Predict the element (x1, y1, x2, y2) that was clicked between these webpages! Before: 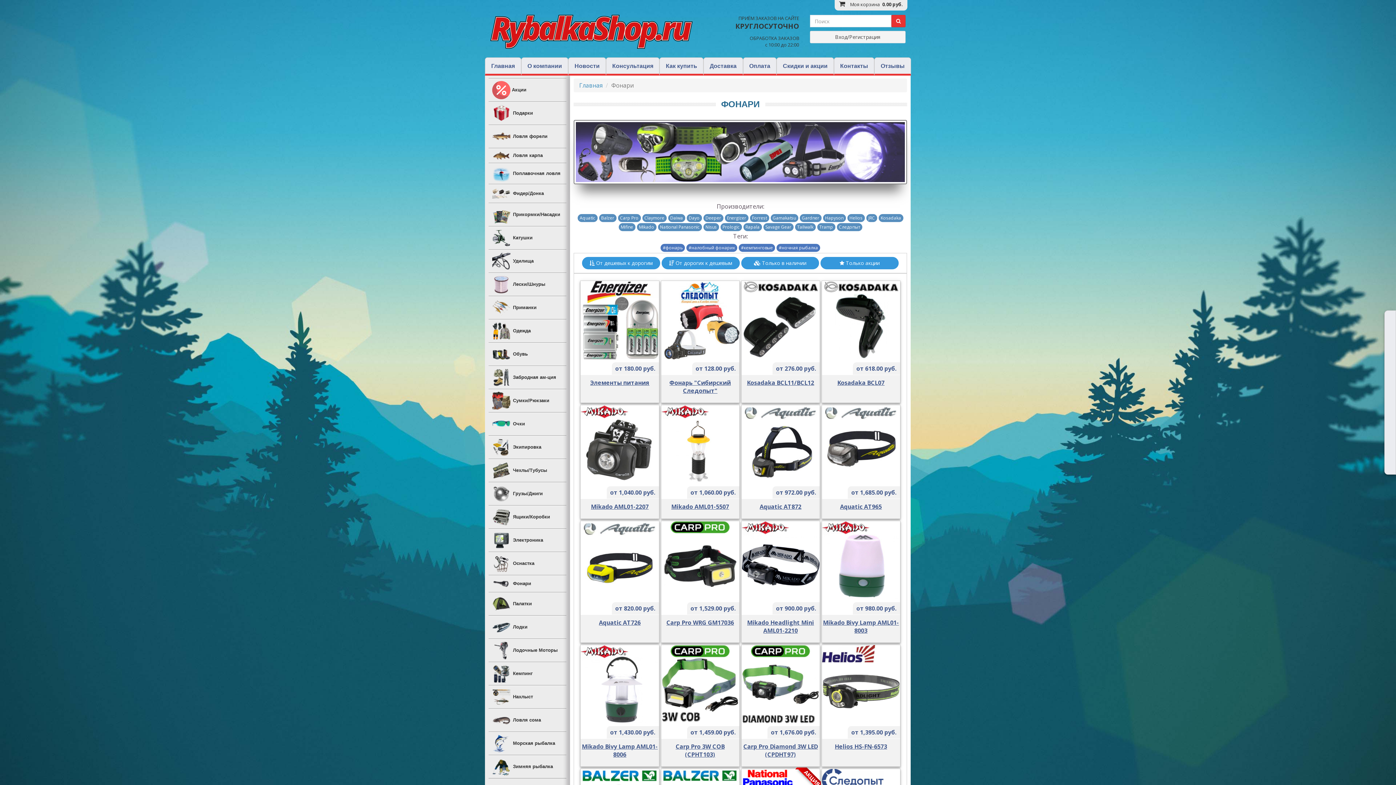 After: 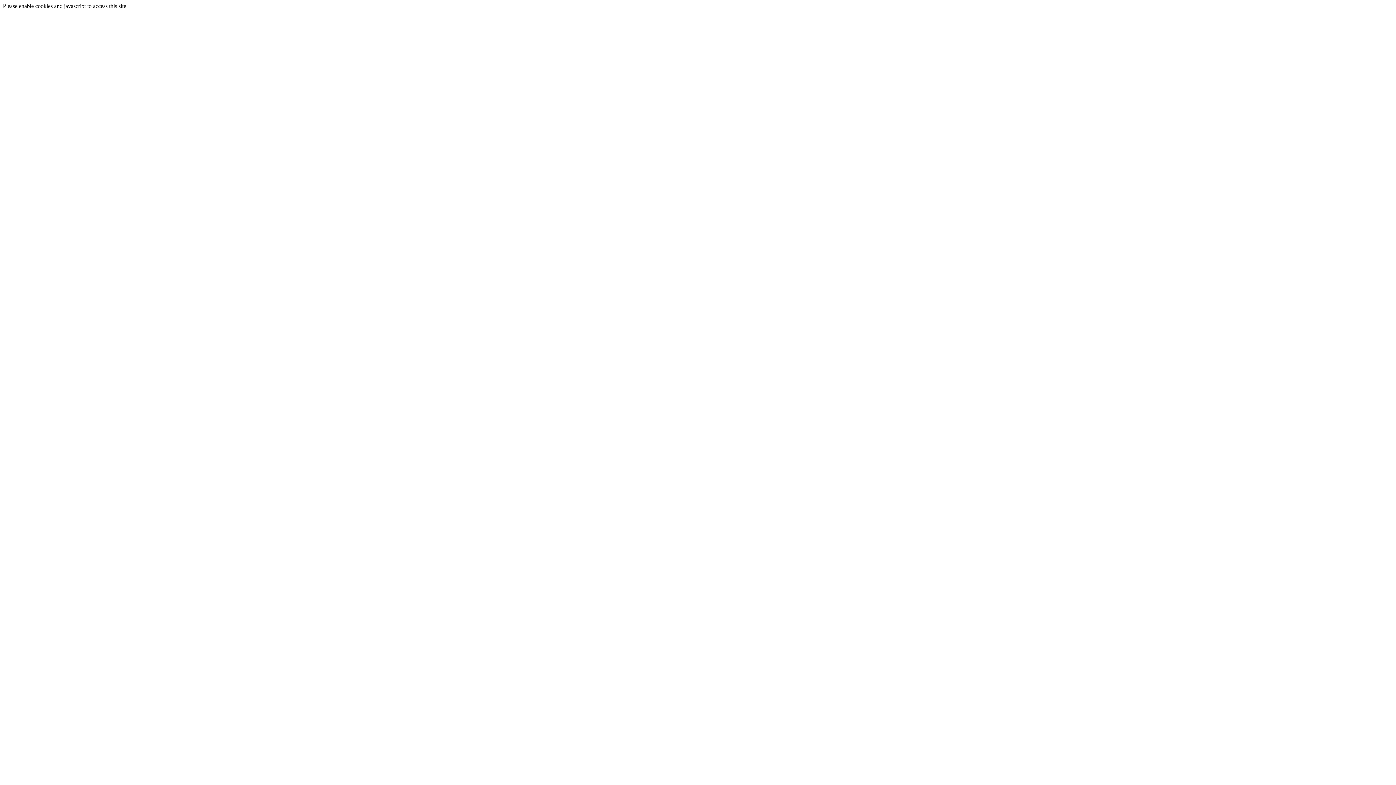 Action: label: от 618.00 руб.
Kosadaka BCL07 bbox: (822, 281, 900, 496)